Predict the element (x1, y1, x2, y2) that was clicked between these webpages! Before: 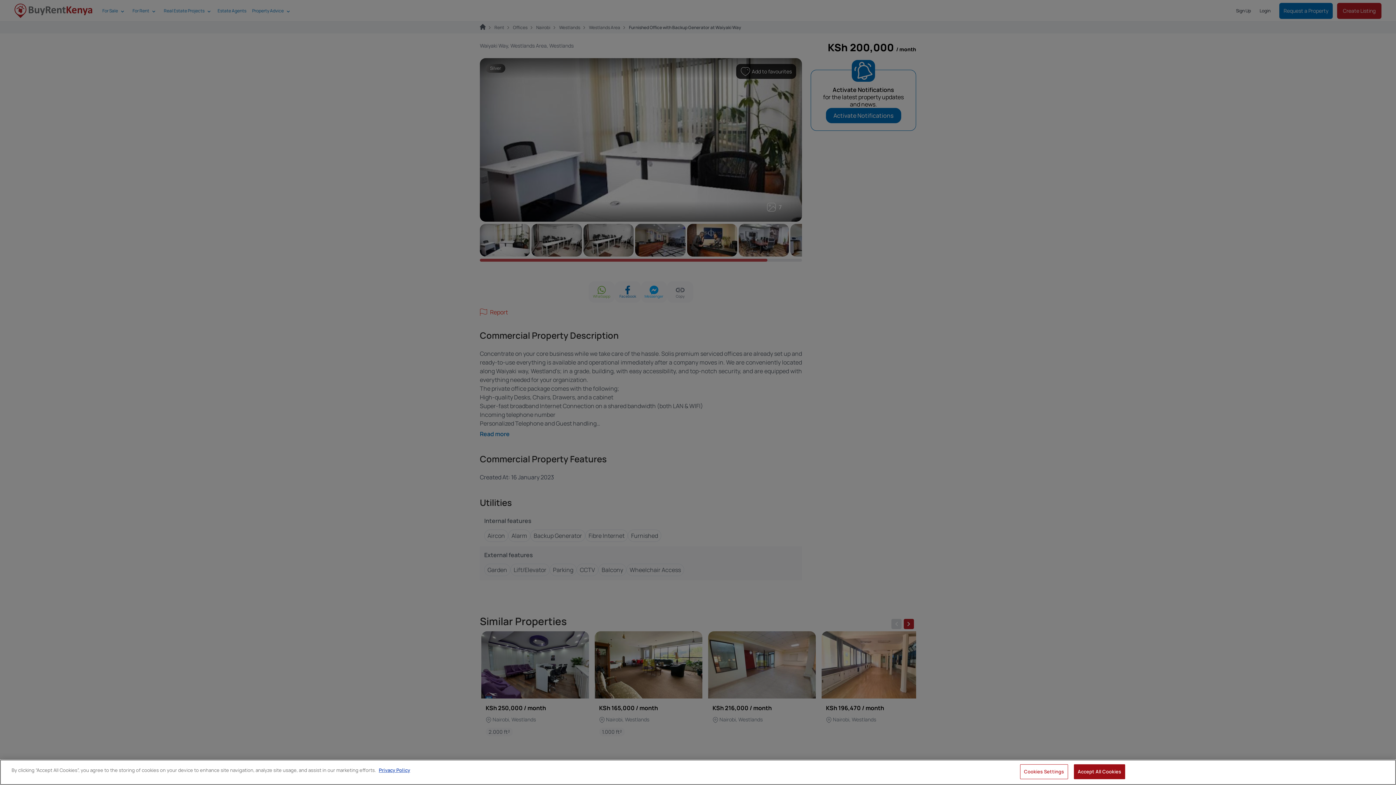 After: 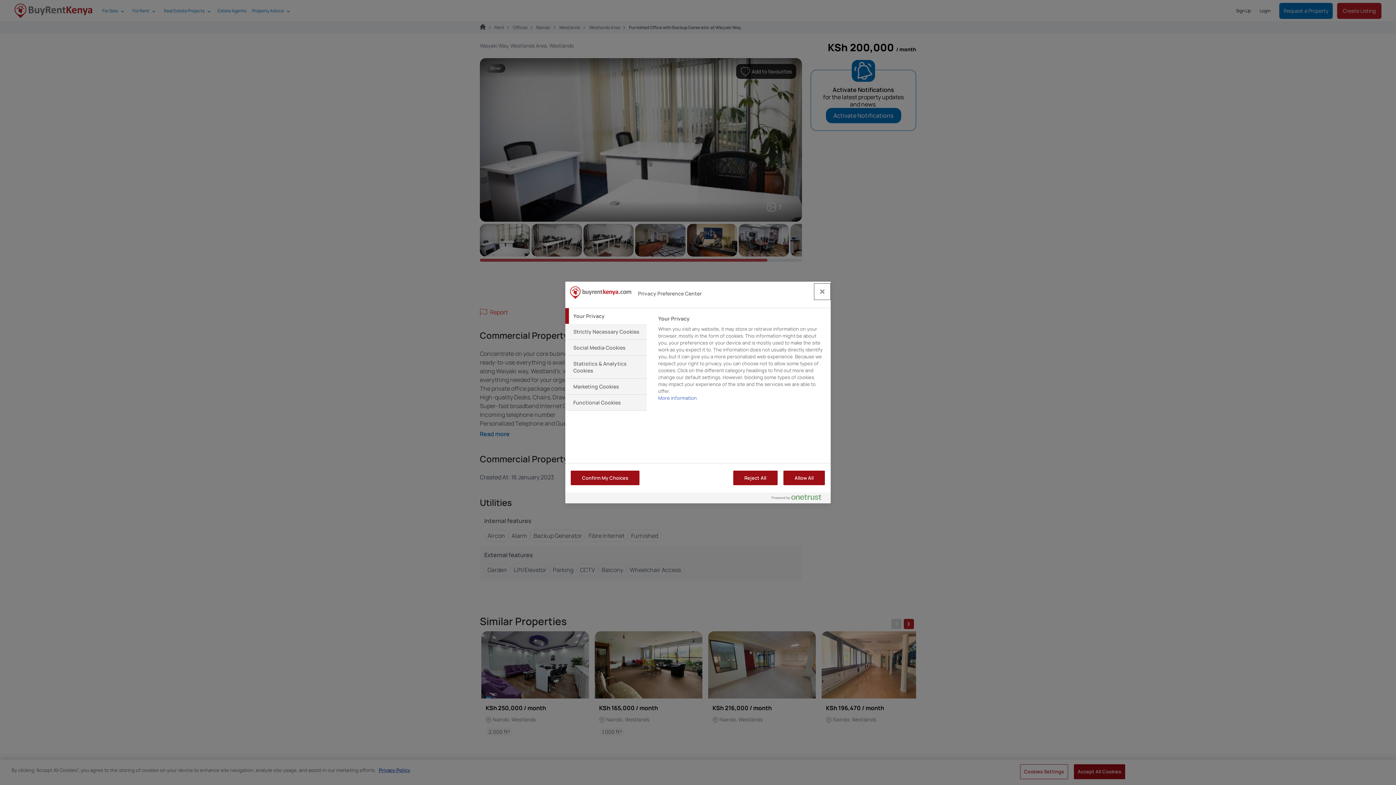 Action: label: Cookies Settings bbox: (1020, 764, 1068, 779)